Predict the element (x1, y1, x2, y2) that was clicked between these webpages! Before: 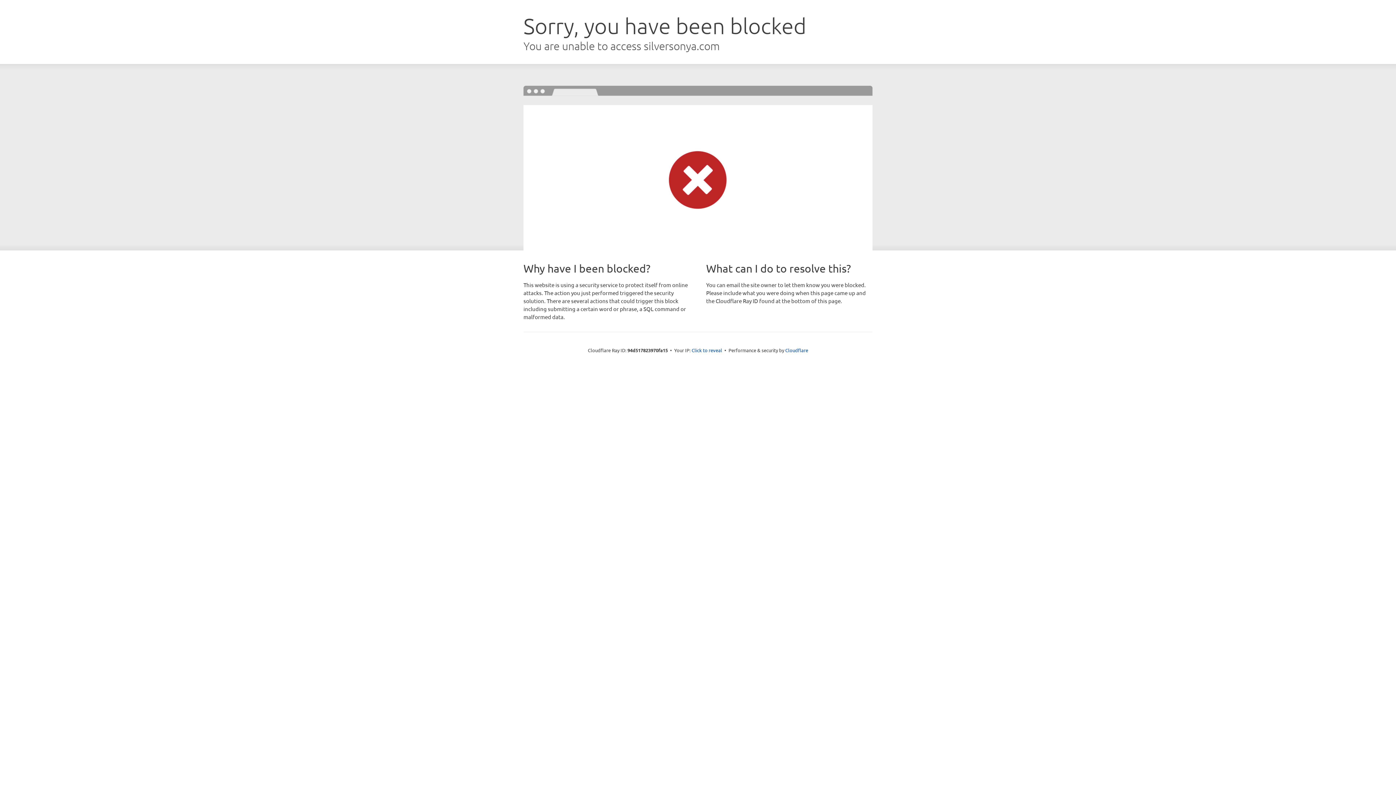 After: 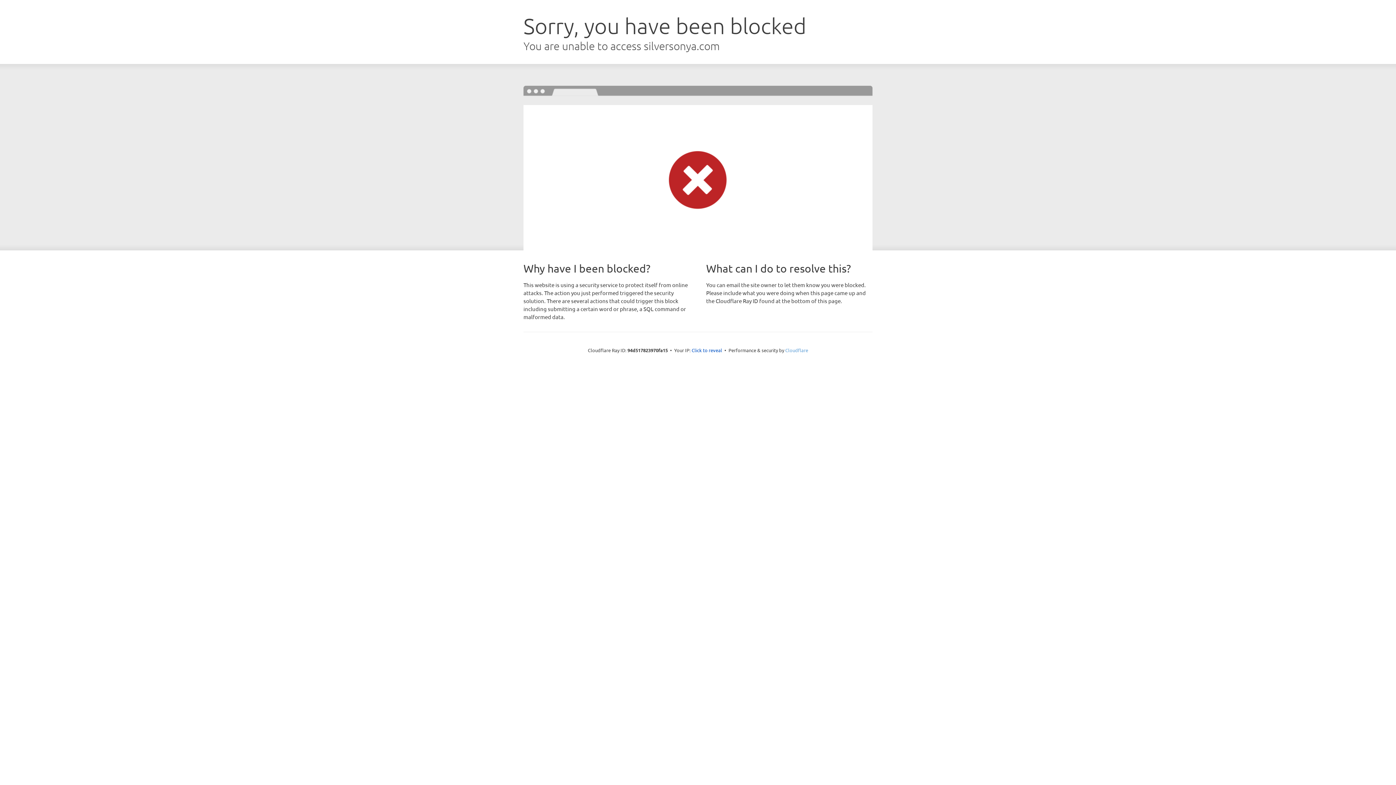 Action: bbox: (785, 347, 808, 353) label: Cloudflare